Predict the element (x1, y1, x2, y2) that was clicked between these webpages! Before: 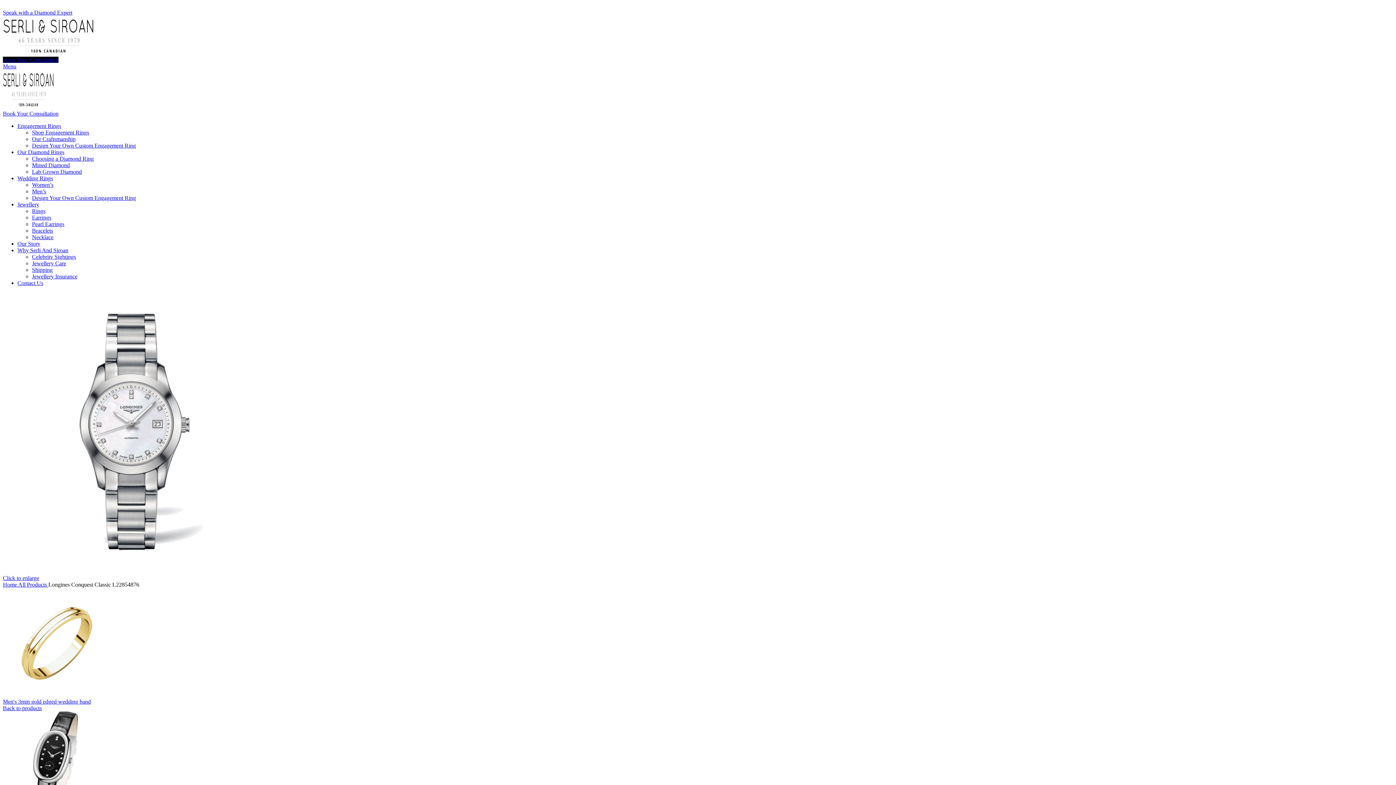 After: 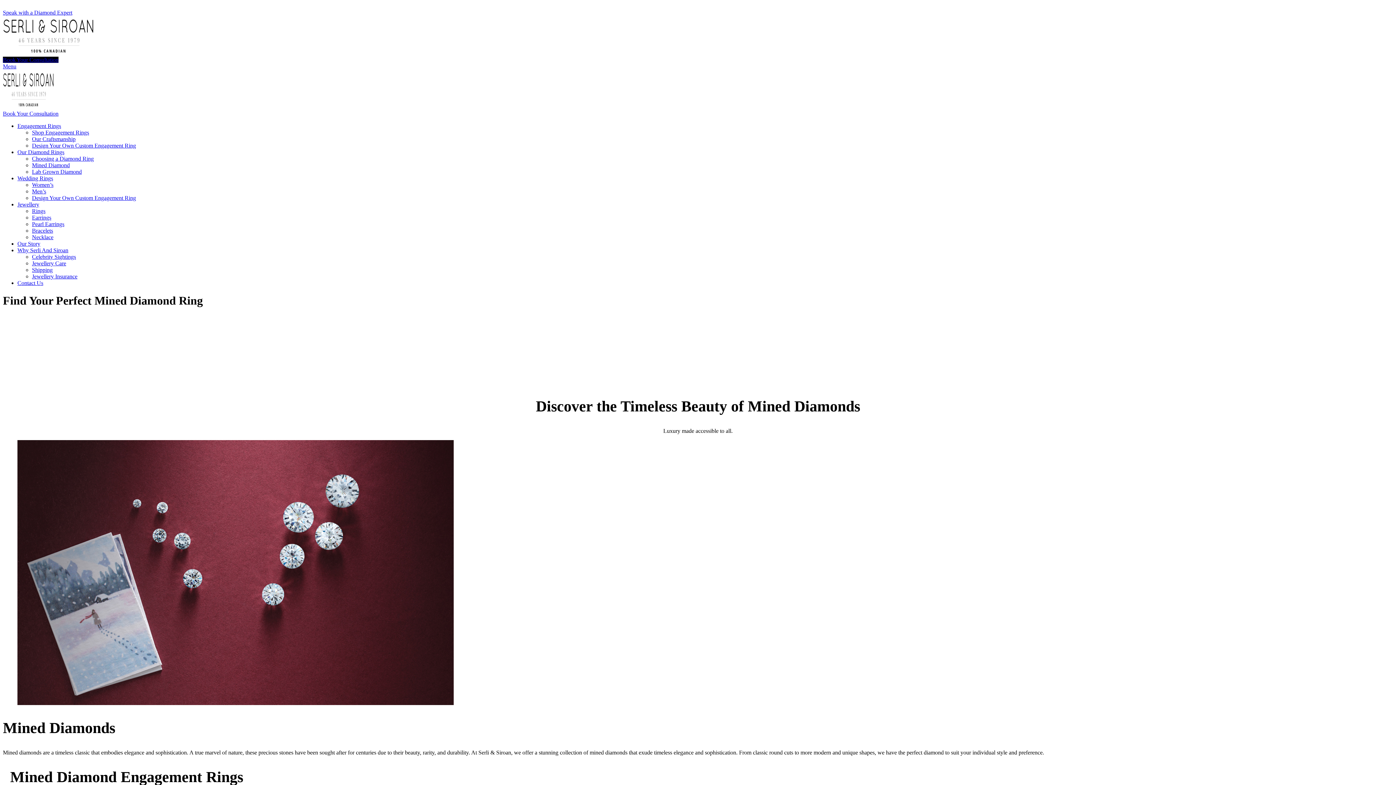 Action: bbox: (32, 162, 69, 168) label: Mined Diamond